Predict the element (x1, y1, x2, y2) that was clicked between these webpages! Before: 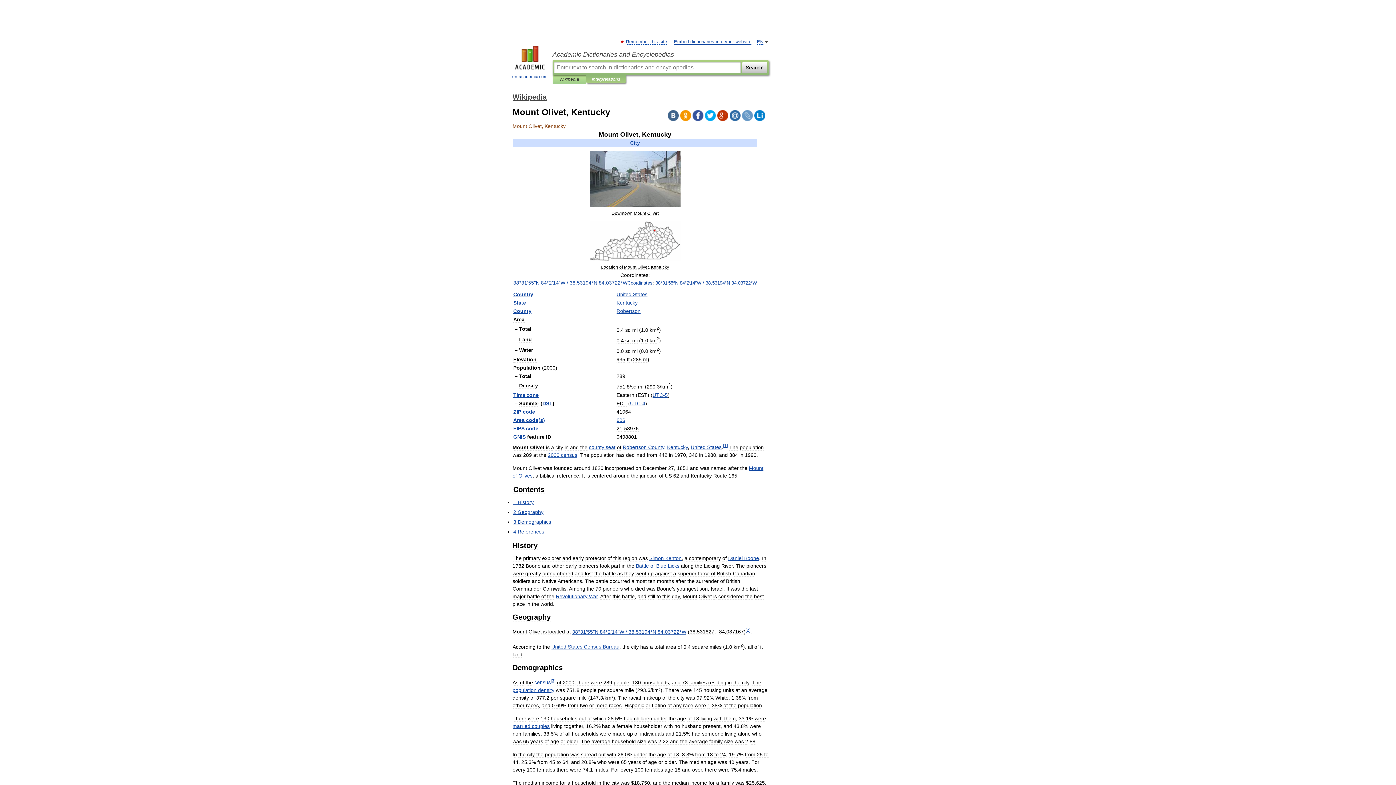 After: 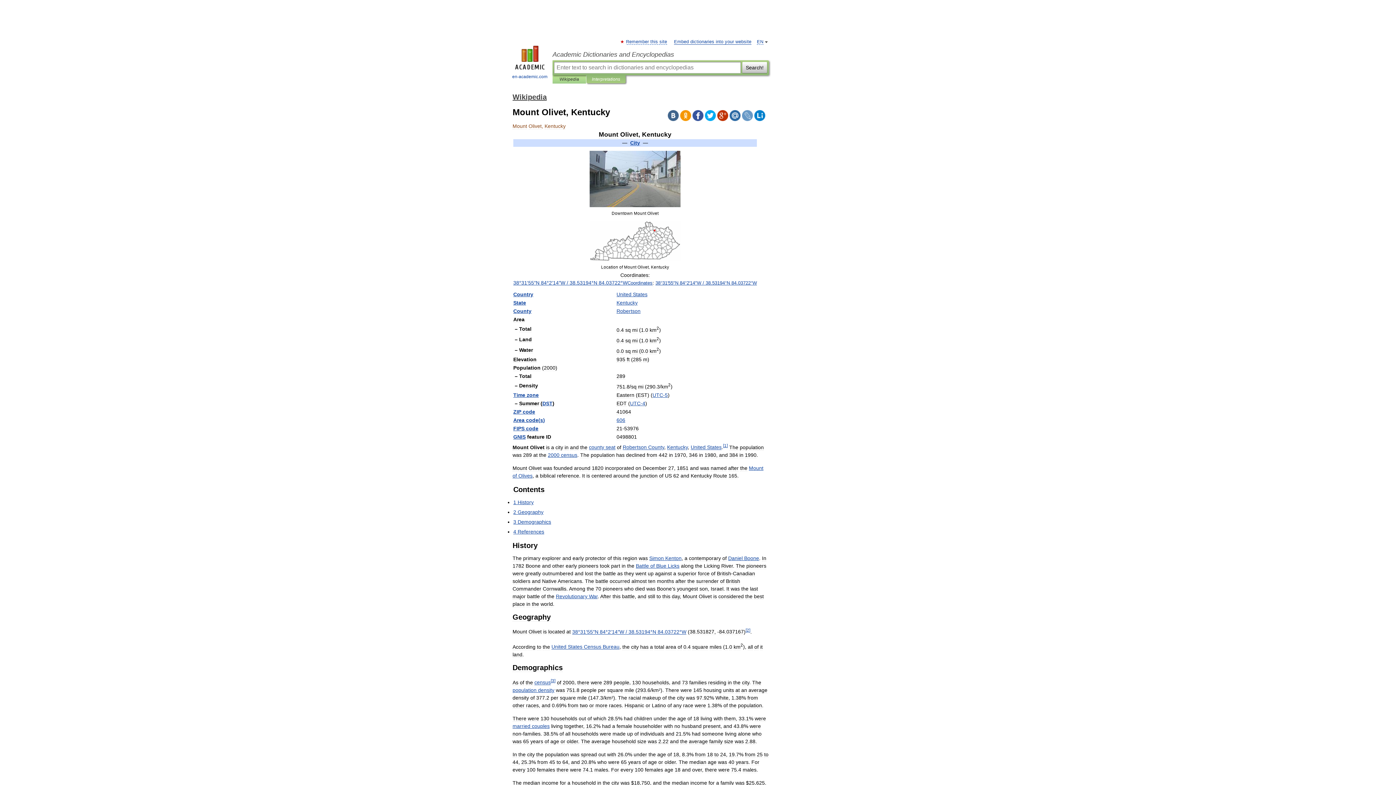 Action: bbox: (668, 110, 678, 121)